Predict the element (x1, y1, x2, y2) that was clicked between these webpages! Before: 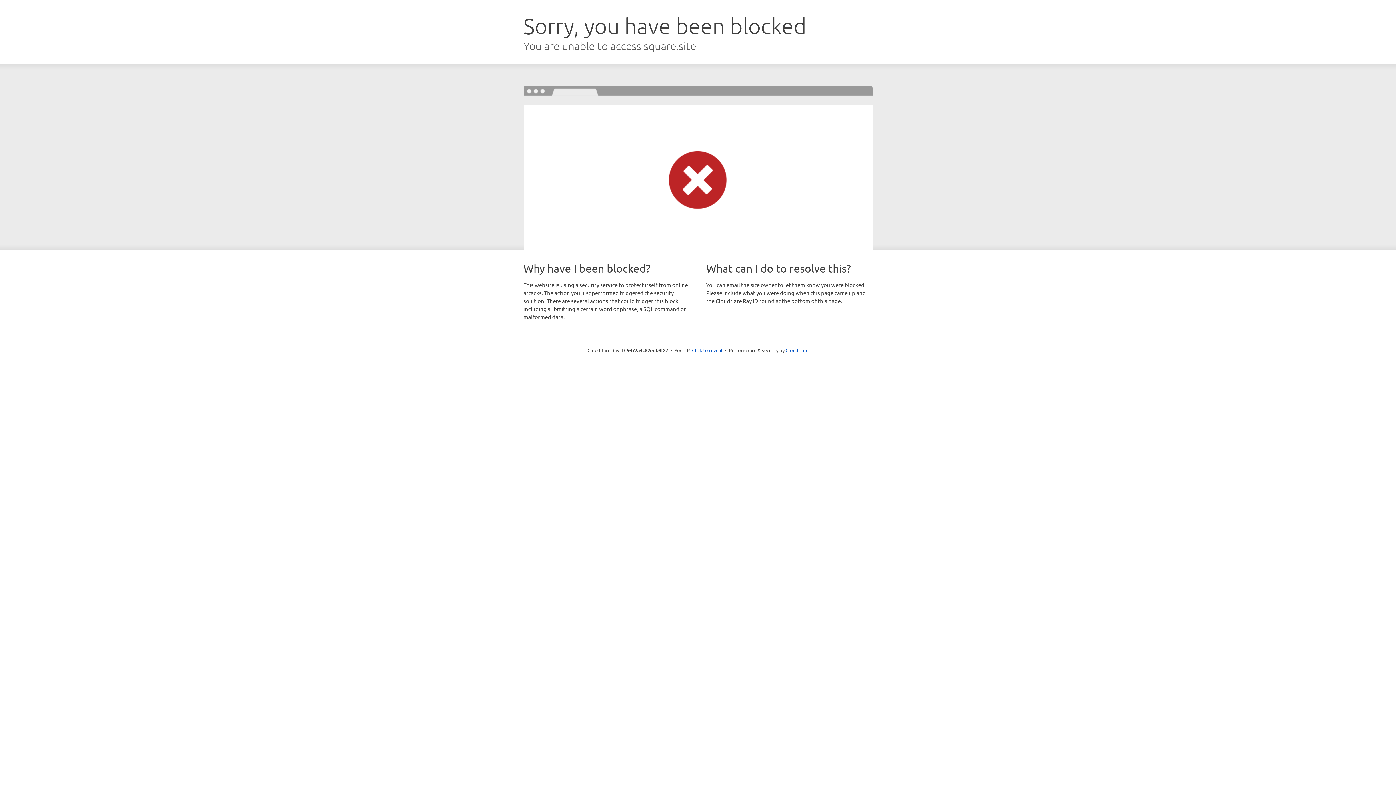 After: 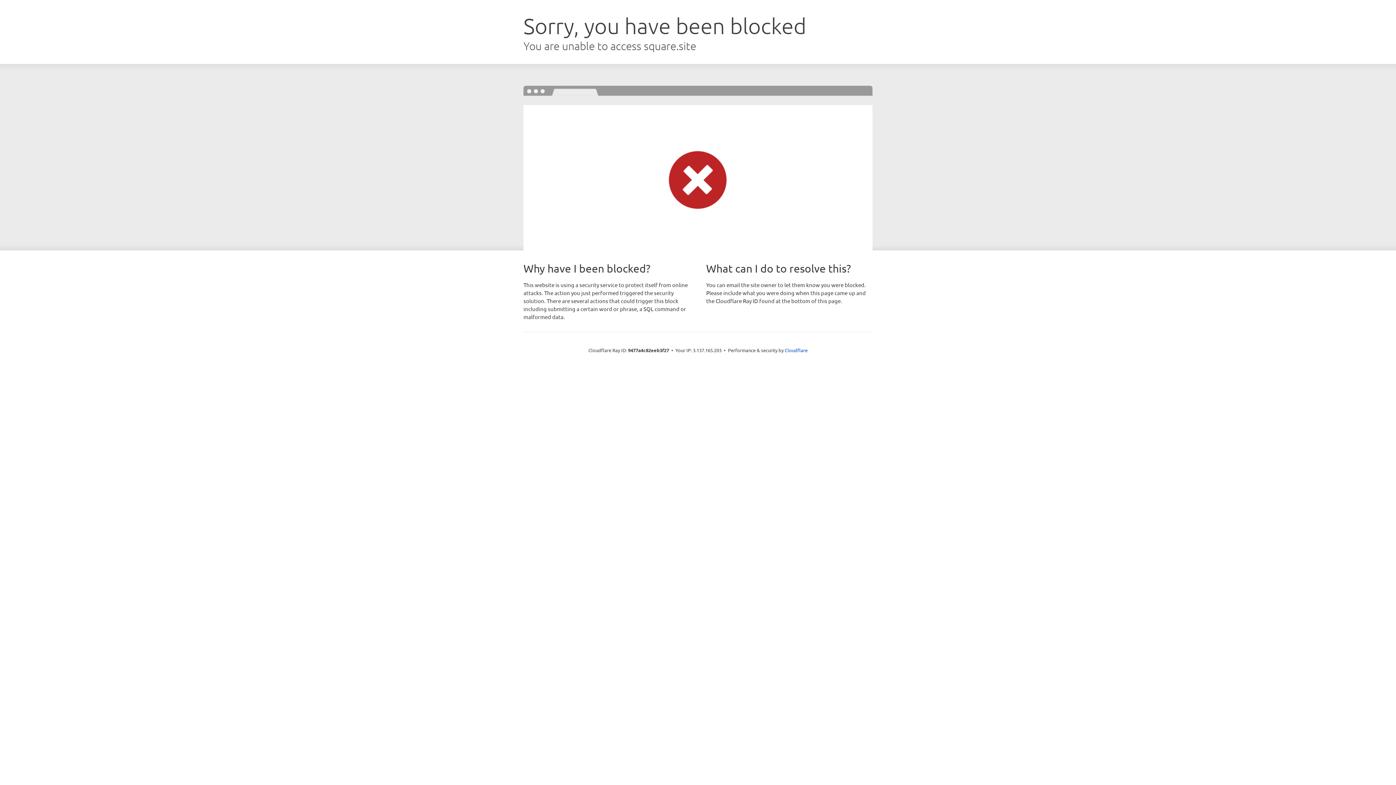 Action: label: Click to reveal bbox: (692, 346, 722, 353)